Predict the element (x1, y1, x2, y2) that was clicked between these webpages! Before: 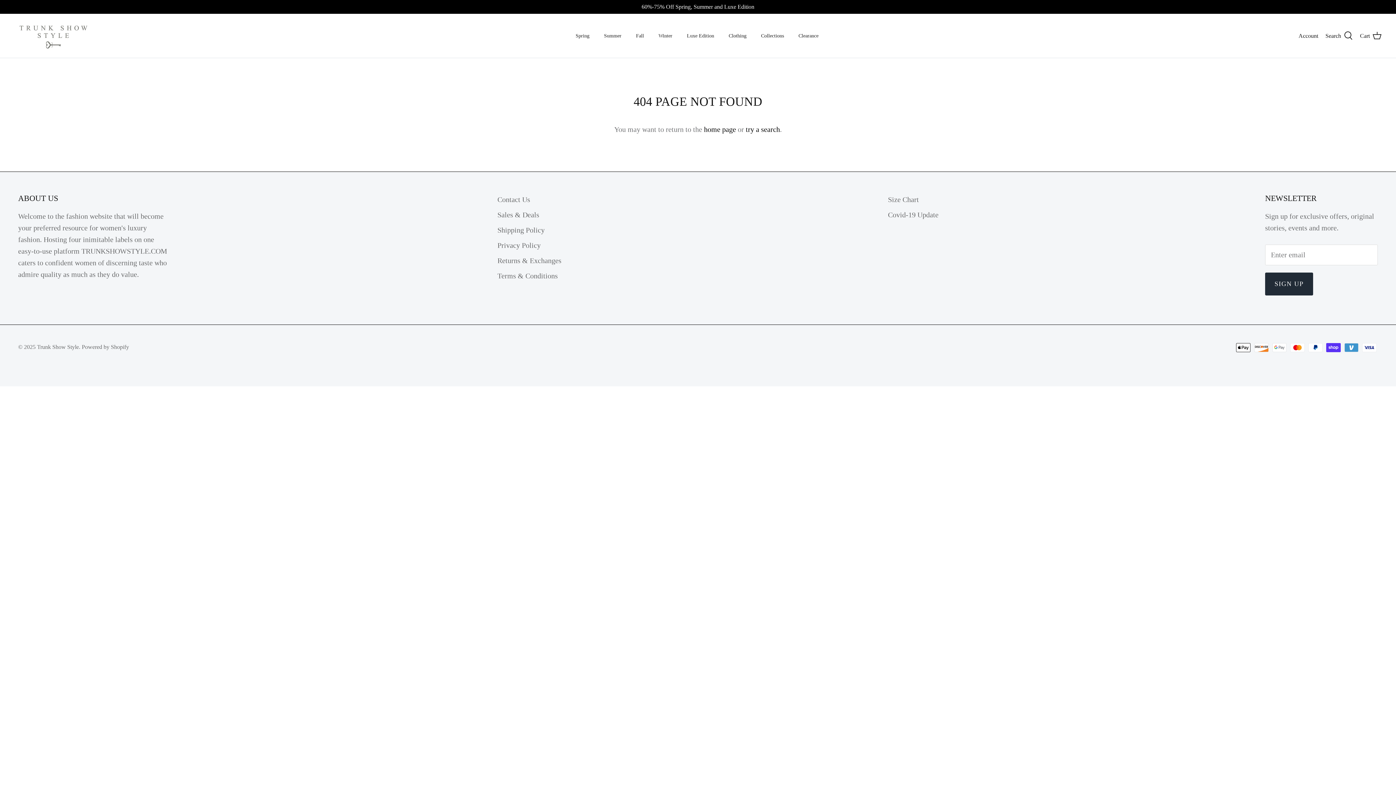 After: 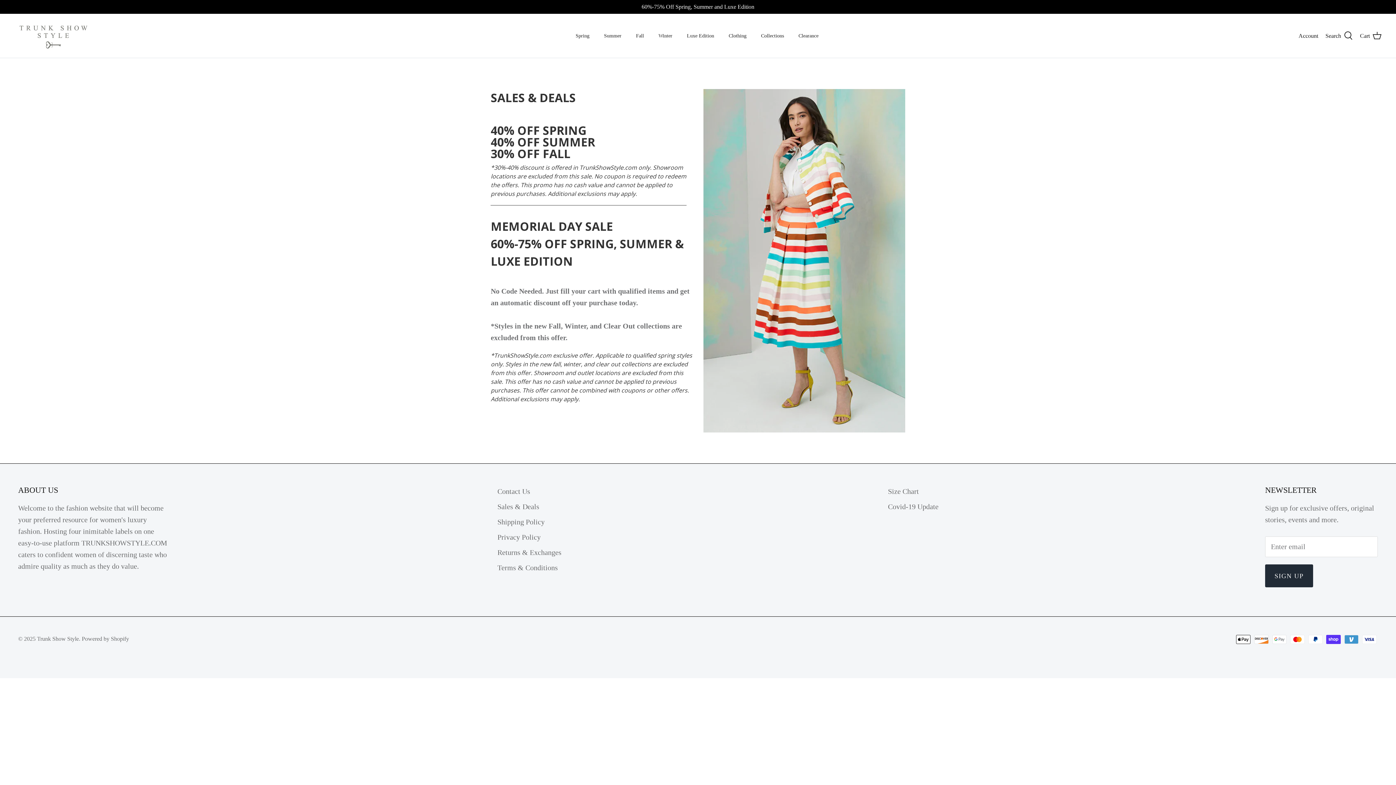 Action: bbox: (497, 210, 539, 218) label: Sales & Deals